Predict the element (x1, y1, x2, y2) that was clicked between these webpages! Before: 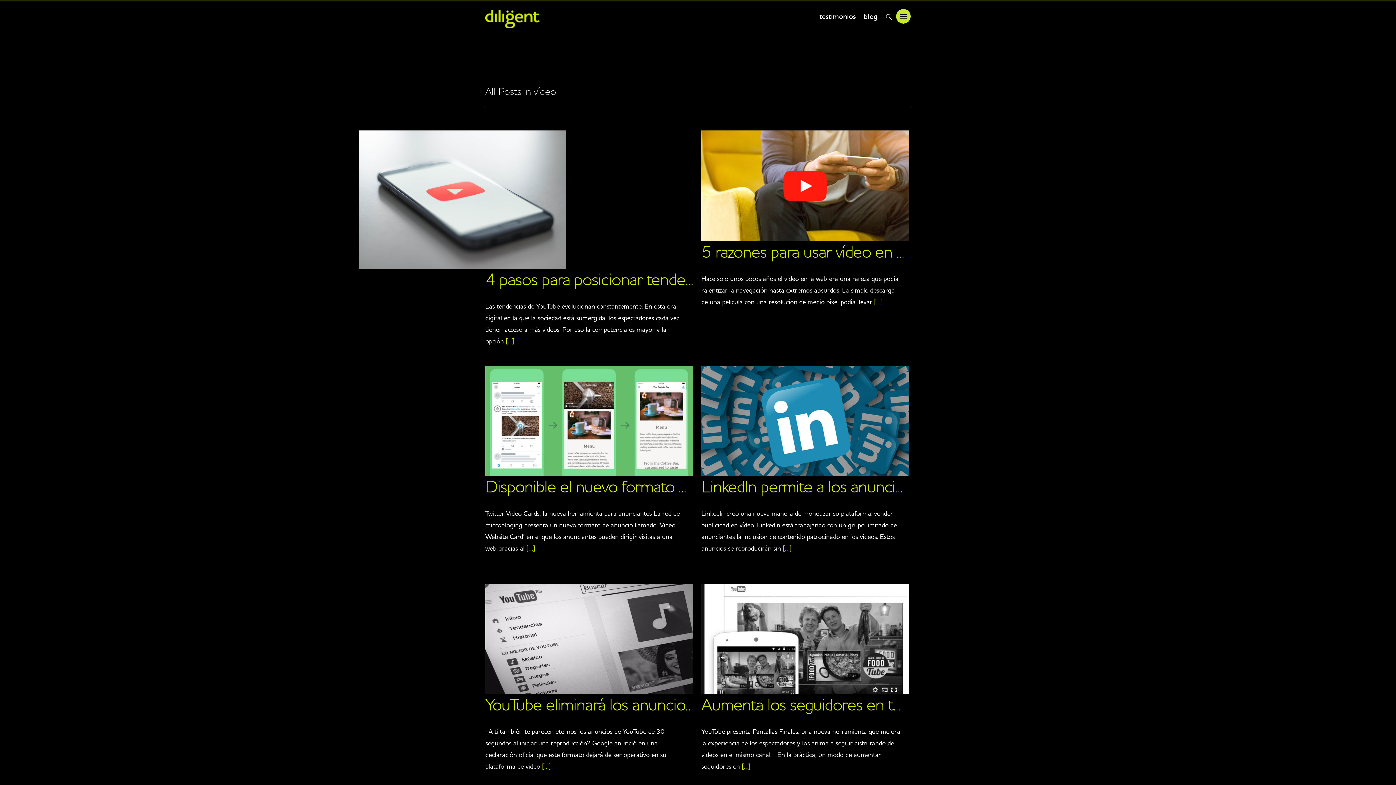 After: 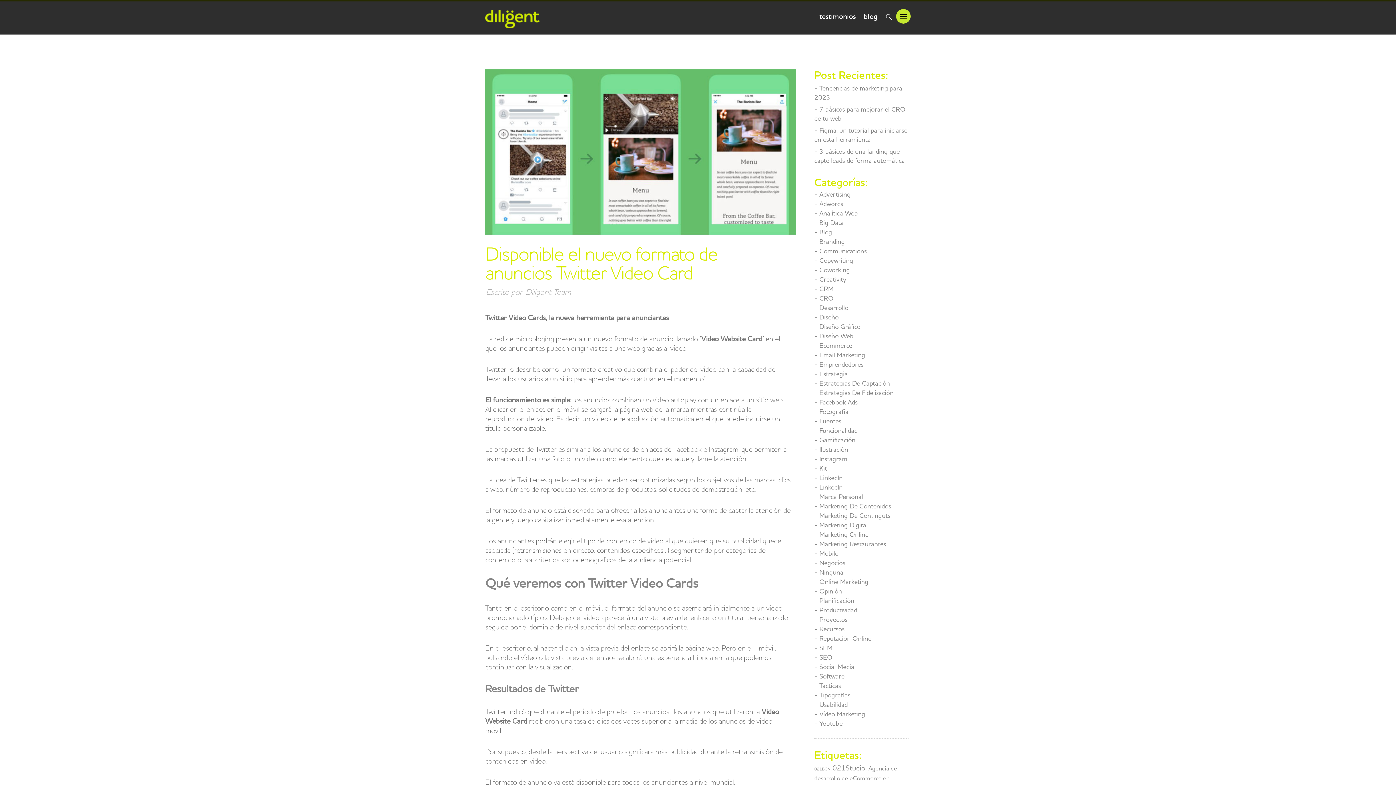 Action: bbox: (485, 480, 693, 496) label: Disponible el nuevo formato de anuncios Twitter Video Card